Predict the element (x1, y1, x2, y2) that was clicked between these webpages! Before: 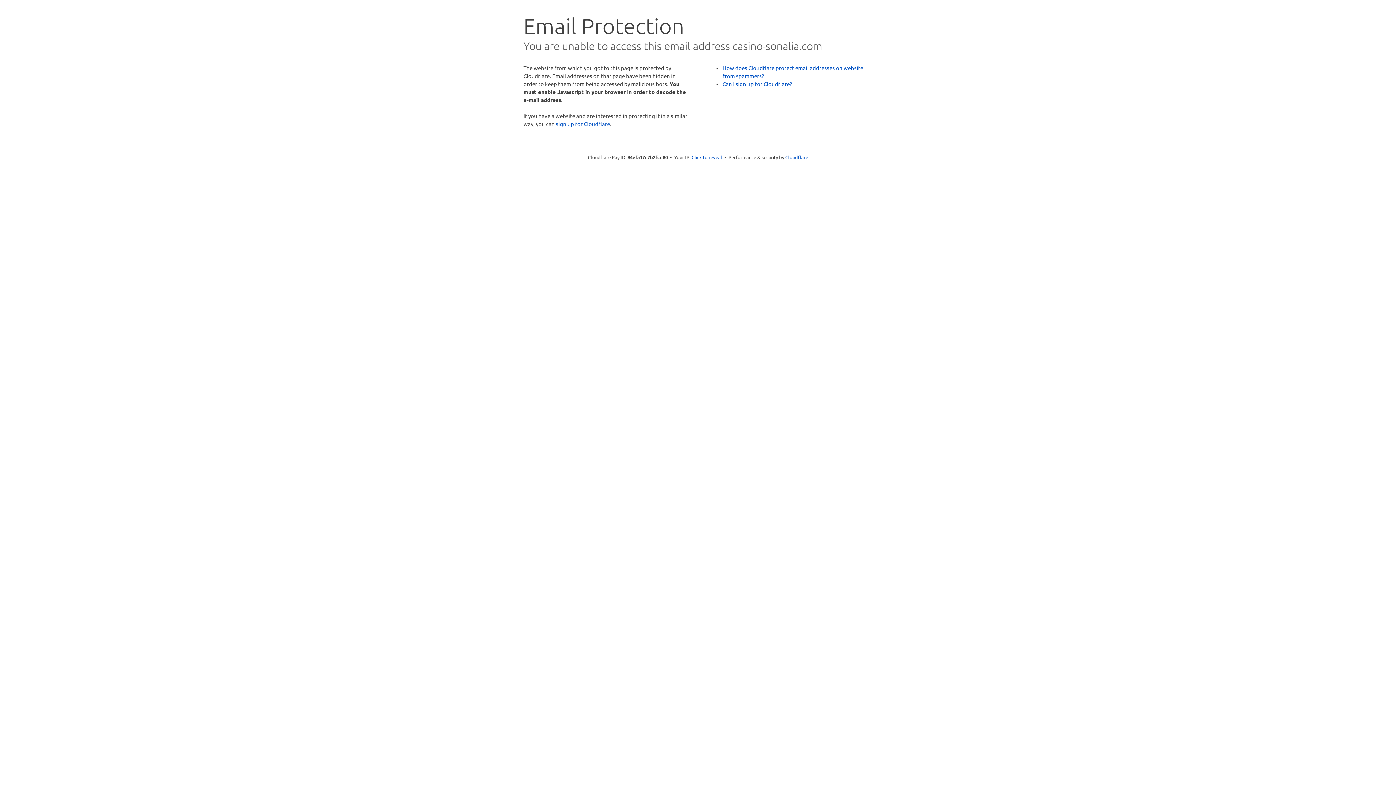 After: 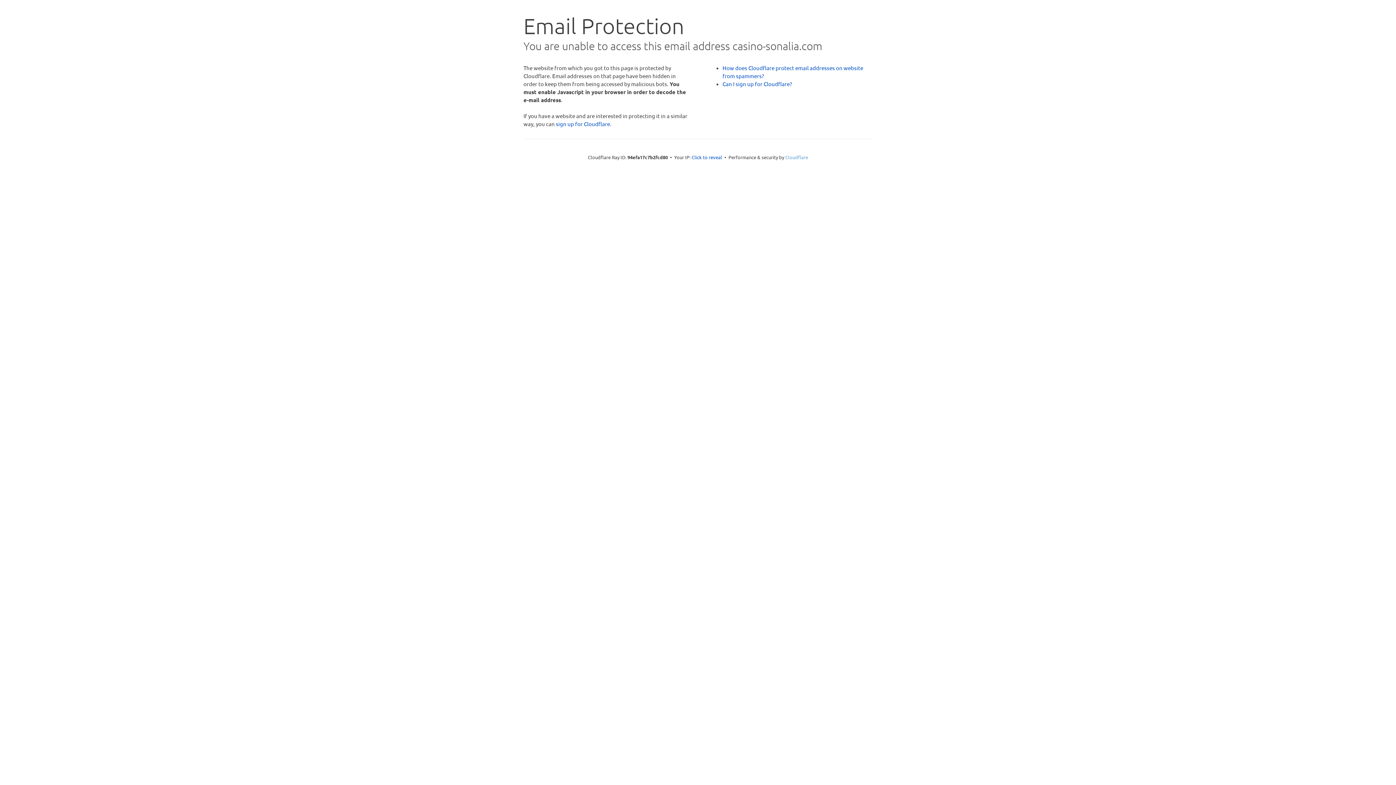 Action: bbox: (785, 154, 808, 160) label: Cloudflare